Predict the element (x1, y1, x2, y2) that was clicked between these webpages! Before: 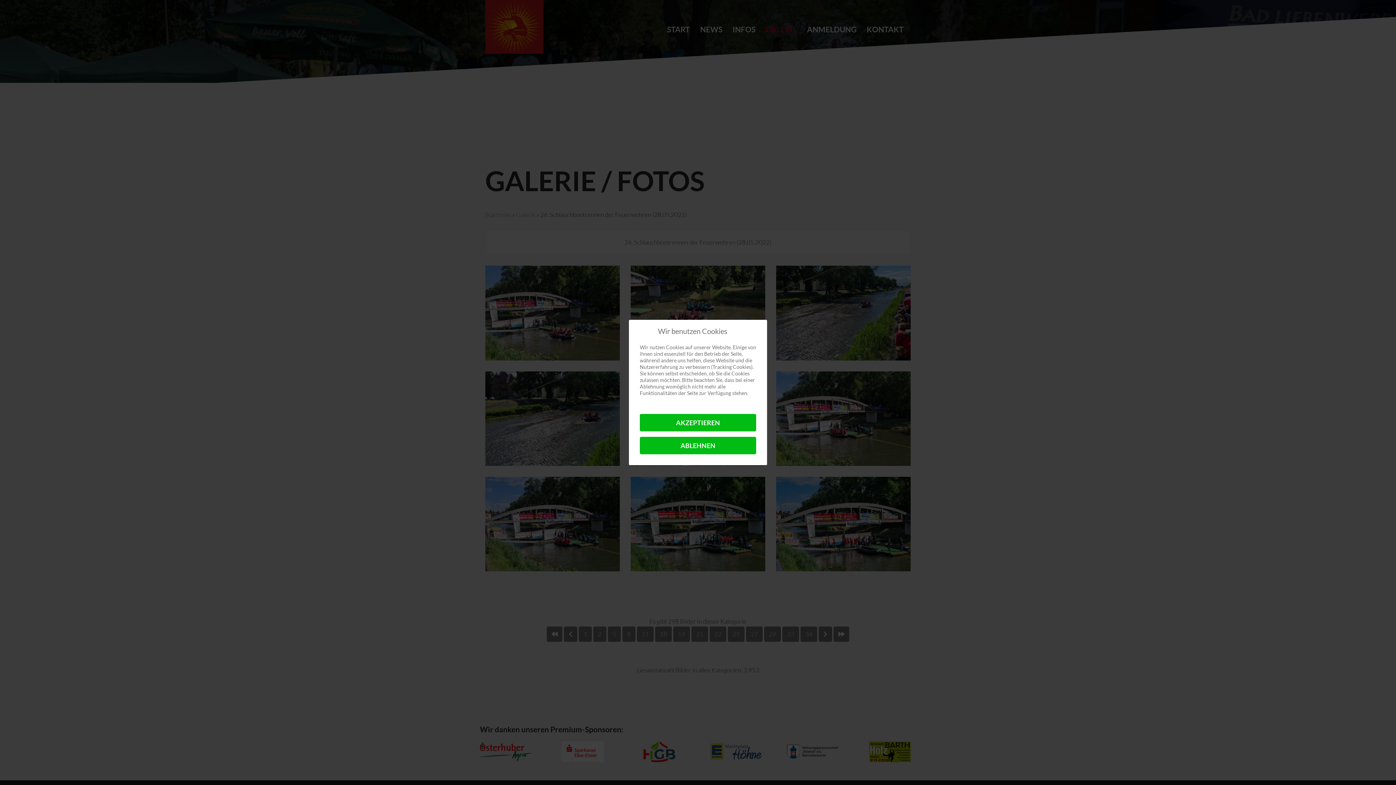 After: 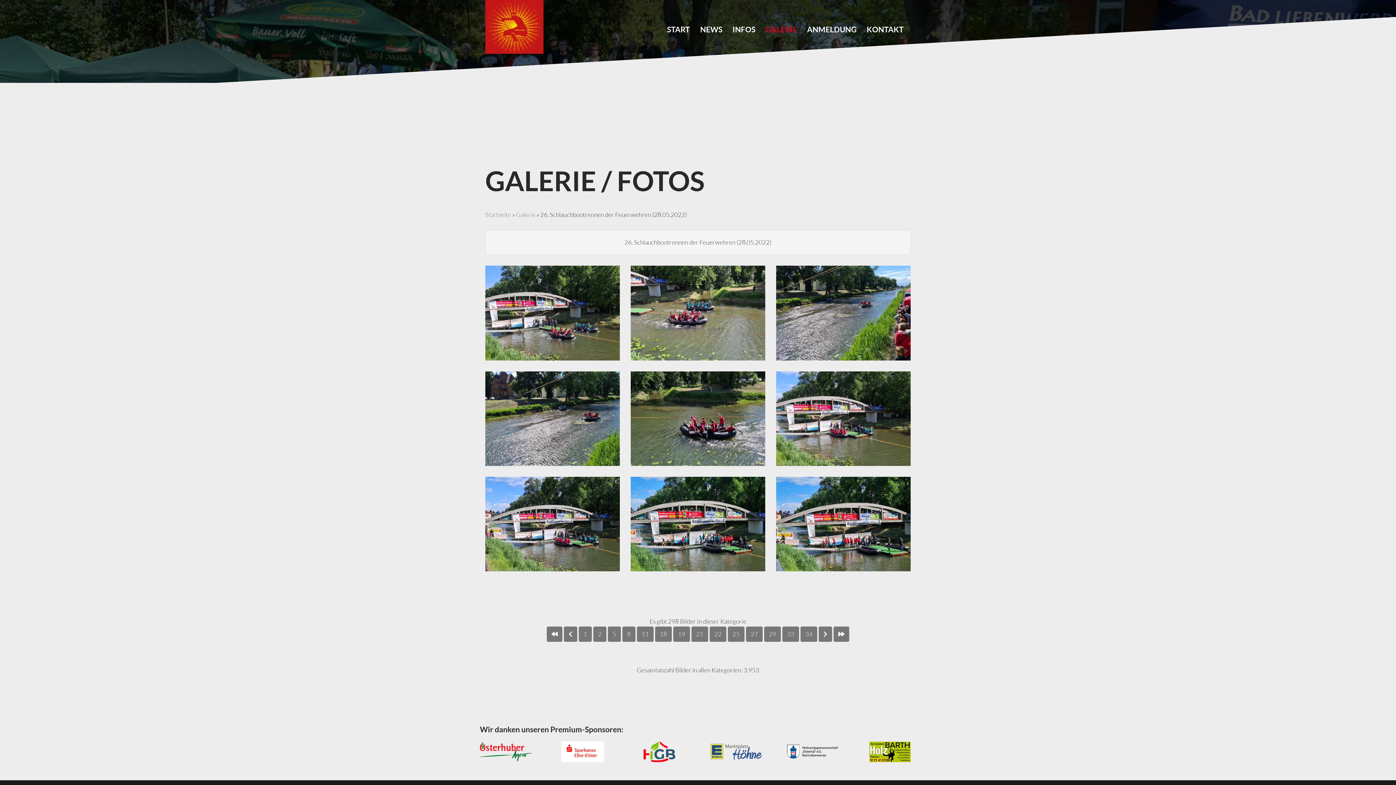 Action: bbox: (640, 414, 756, 431) label: AKZEPTIEREN